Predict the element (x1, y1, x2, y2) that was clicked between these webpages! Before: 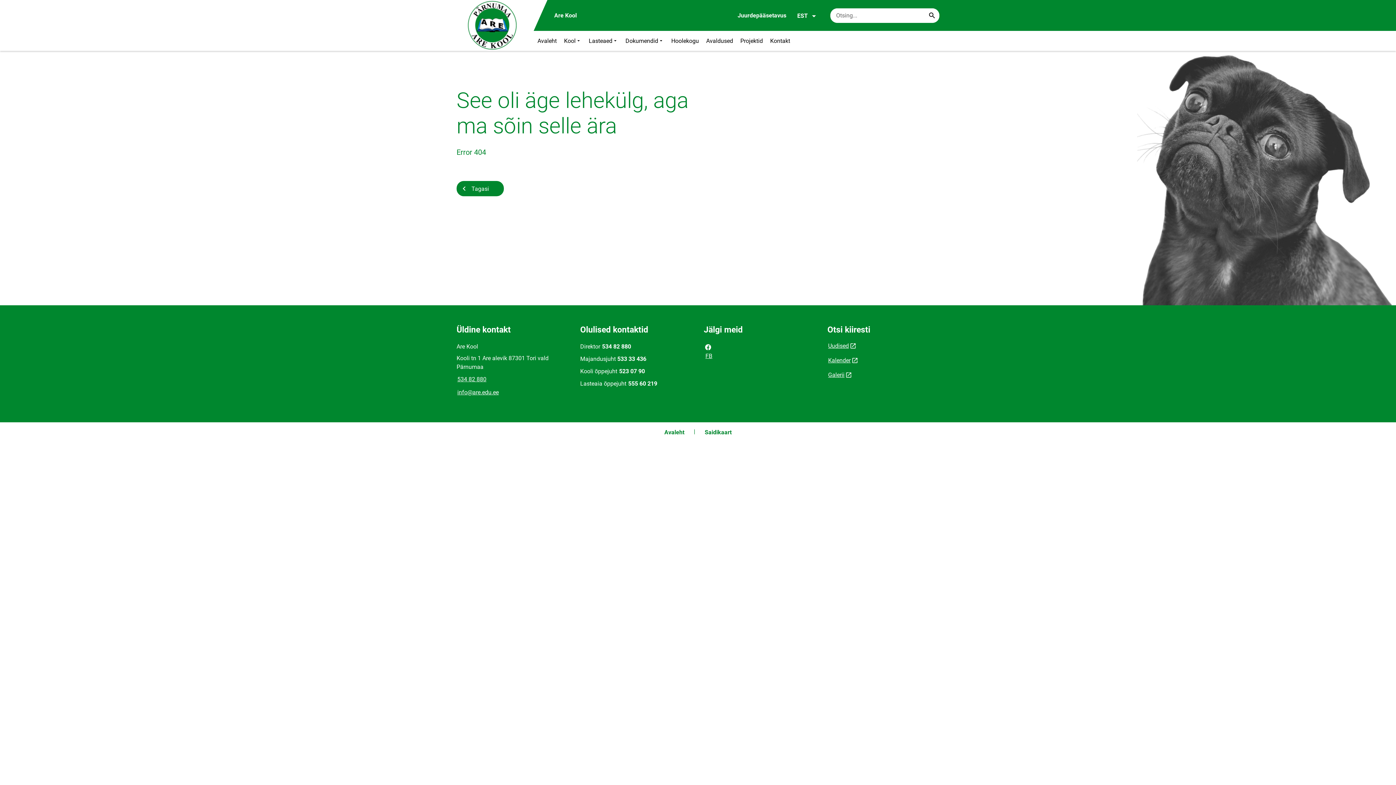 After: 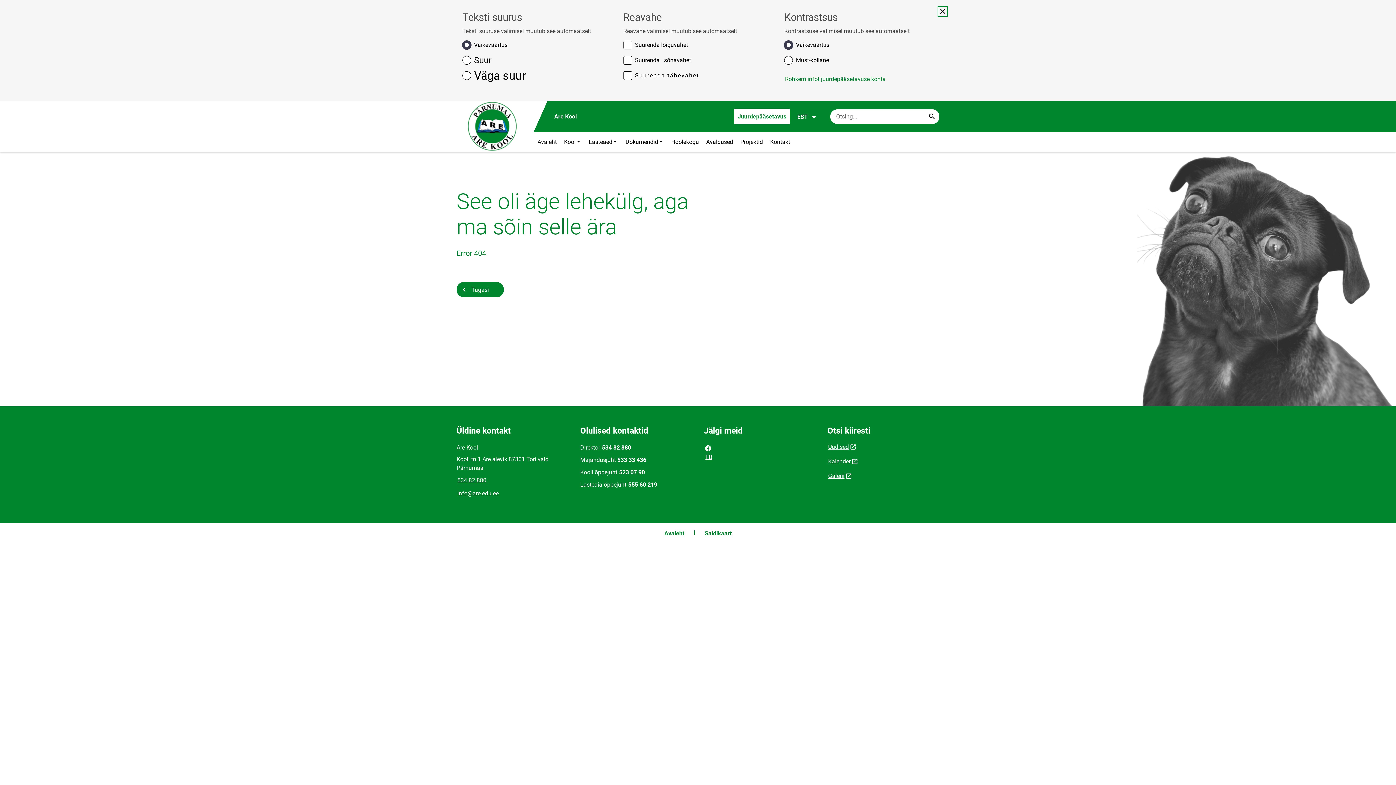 Action: label: Juurdepääsetavus bbox: (734, 7, 790, 23)